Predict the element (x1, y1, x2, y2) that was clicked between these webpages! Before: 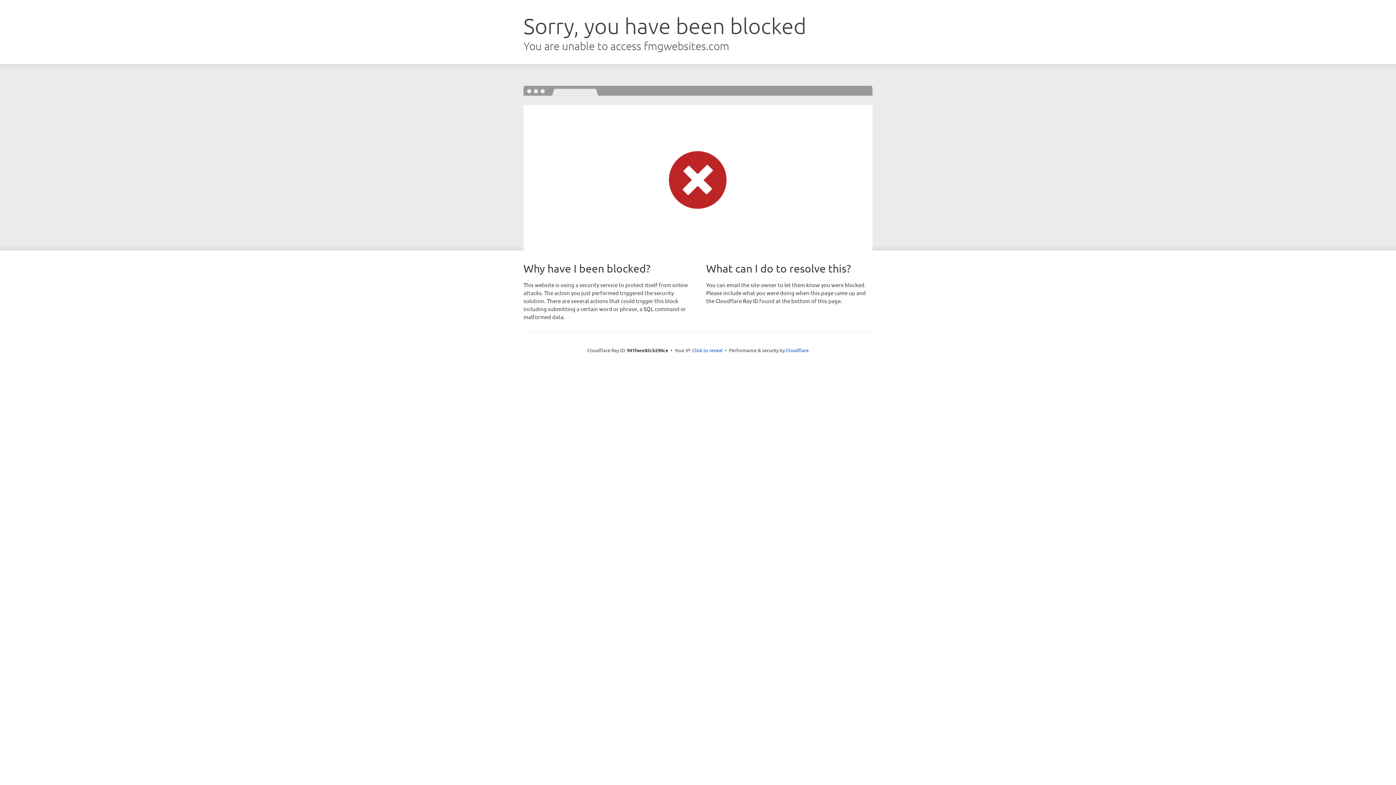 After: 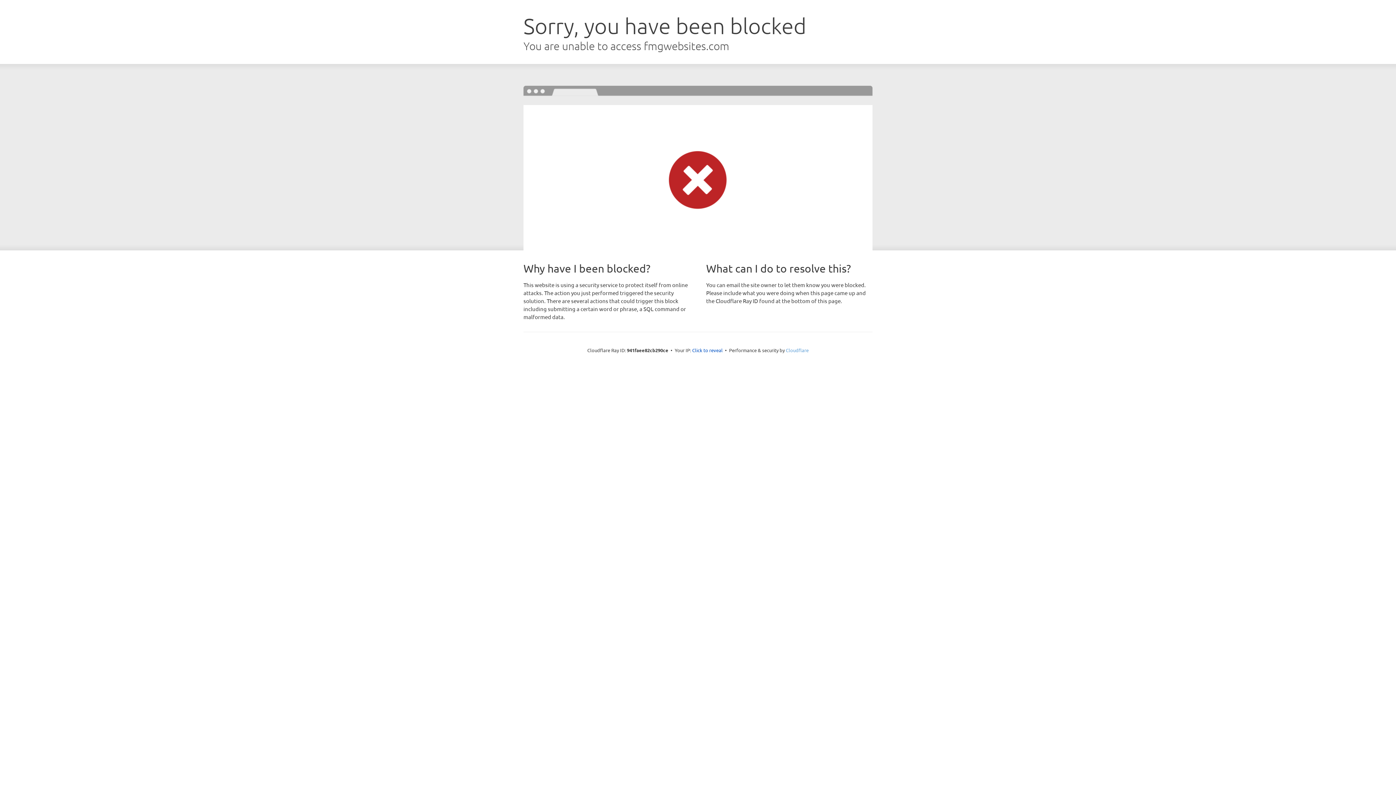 Action: bbox: (786, 347, 808, 353) label: Cloudflare